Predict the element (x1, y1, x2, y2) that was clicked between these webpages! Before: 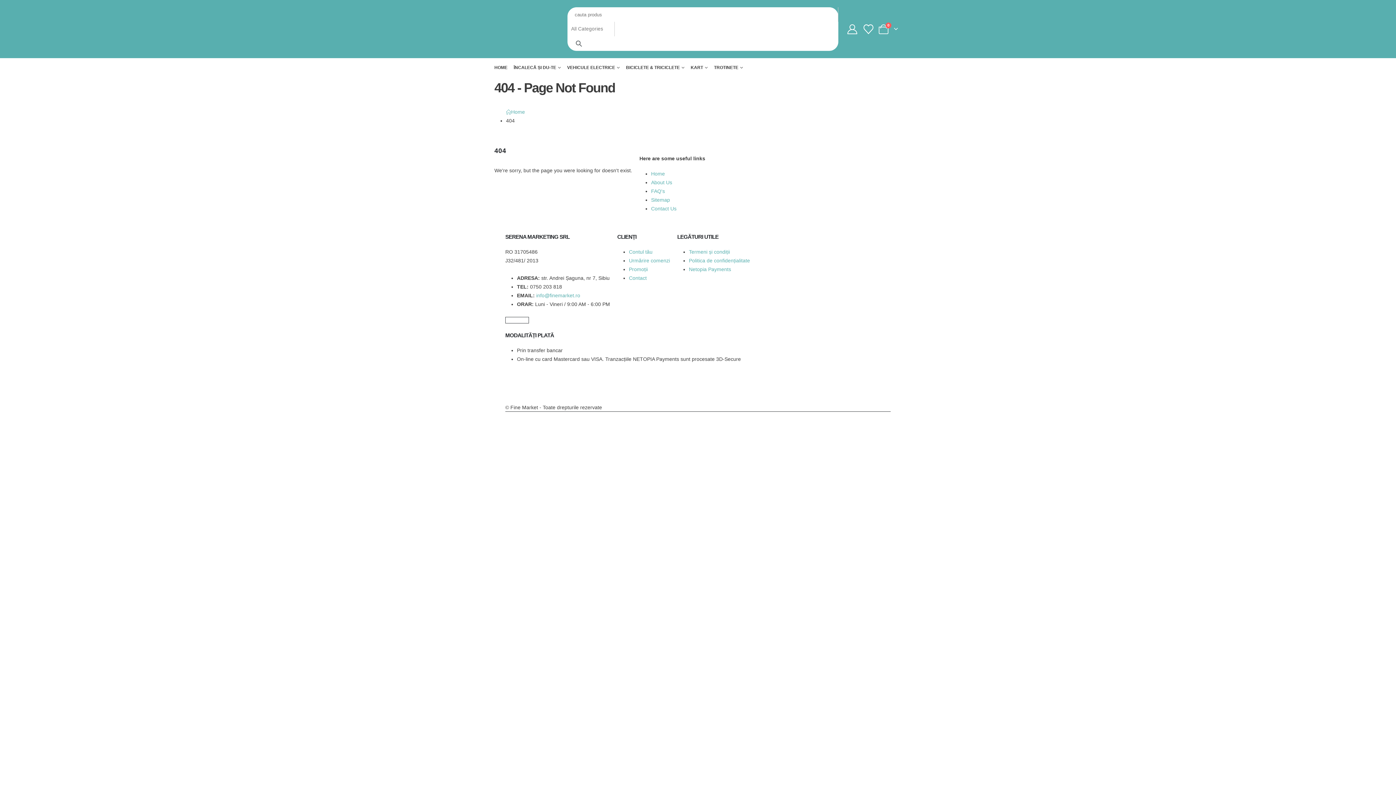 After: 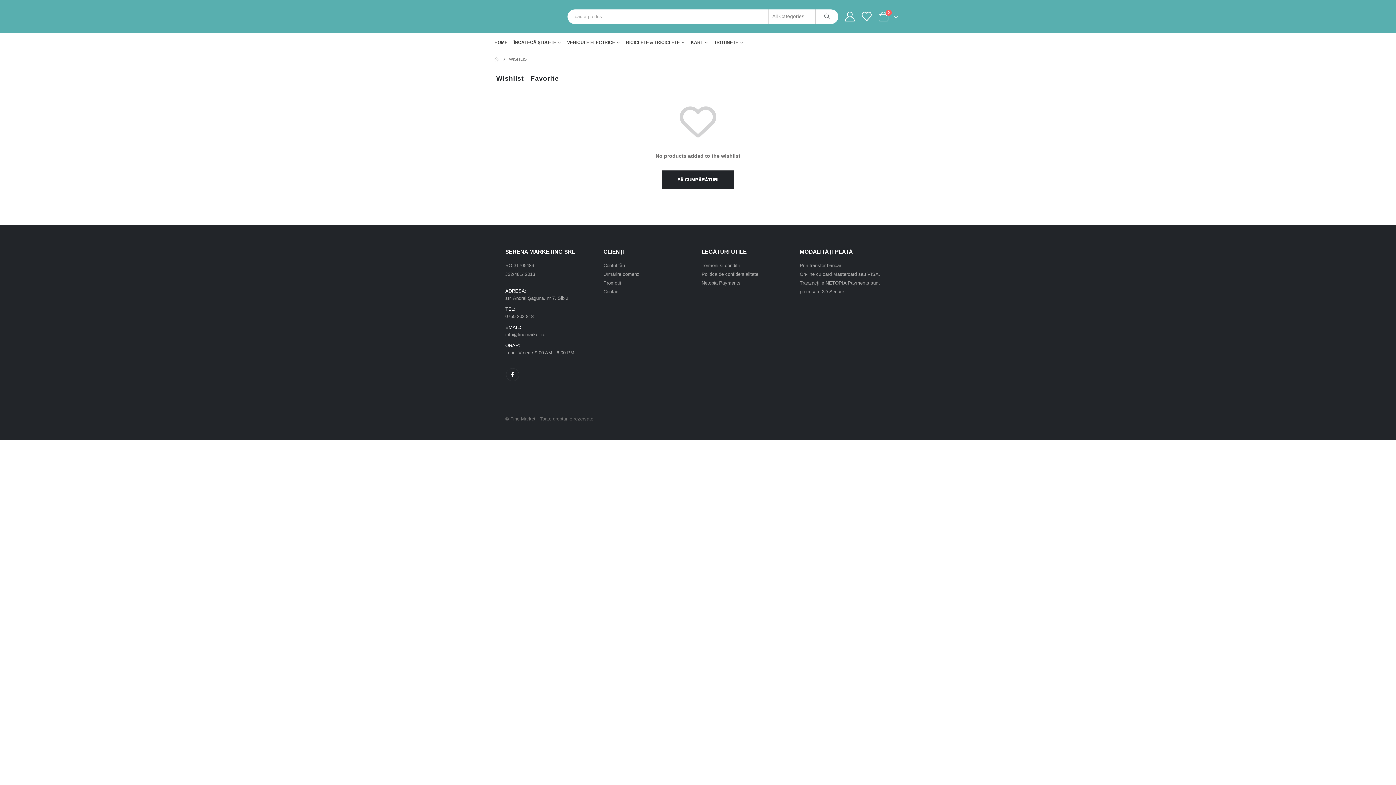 Action: label: Wishlist bbox: (862, 24, 876, 34)